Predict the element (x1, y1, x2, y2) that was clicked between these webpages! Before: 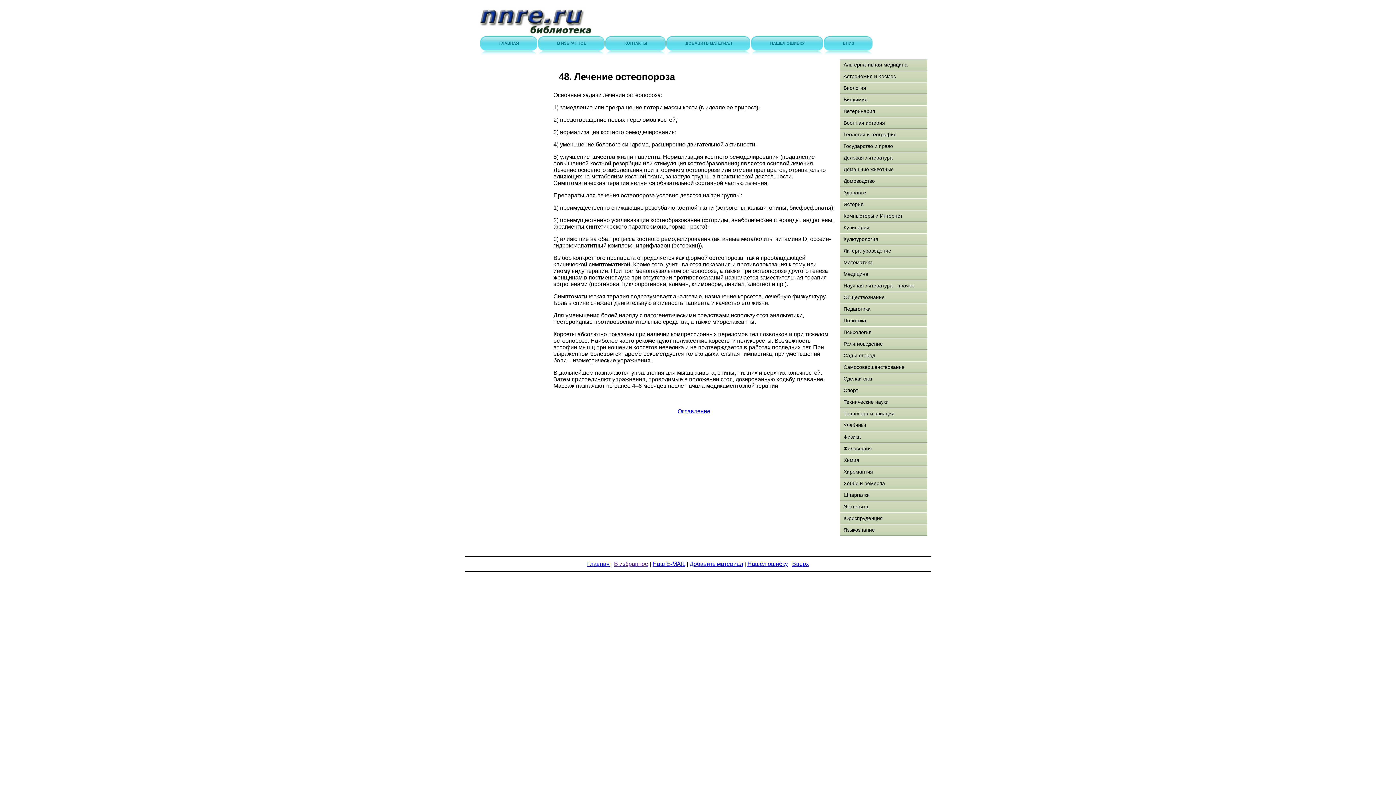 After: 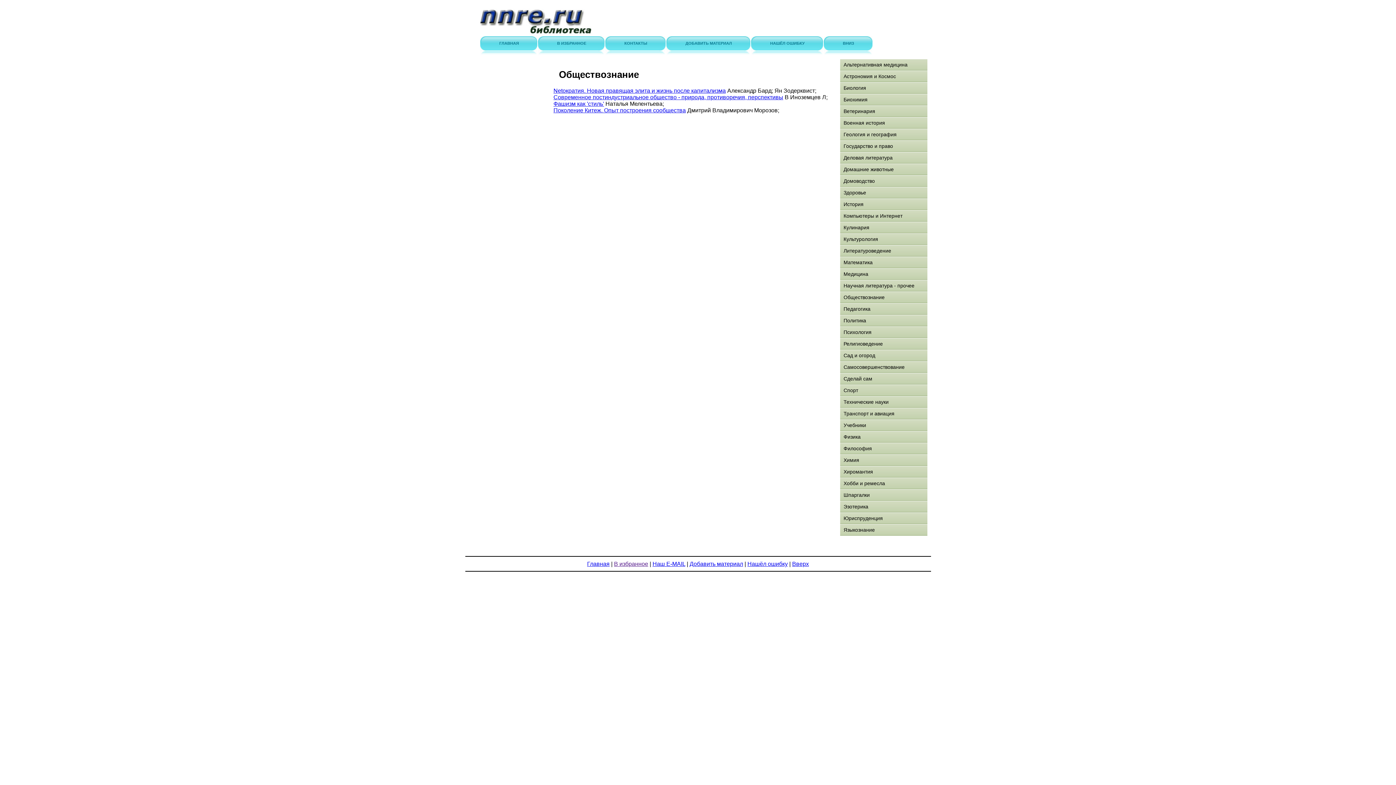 Action: label: Обществознание bbox: (840, 291, 927, 303)